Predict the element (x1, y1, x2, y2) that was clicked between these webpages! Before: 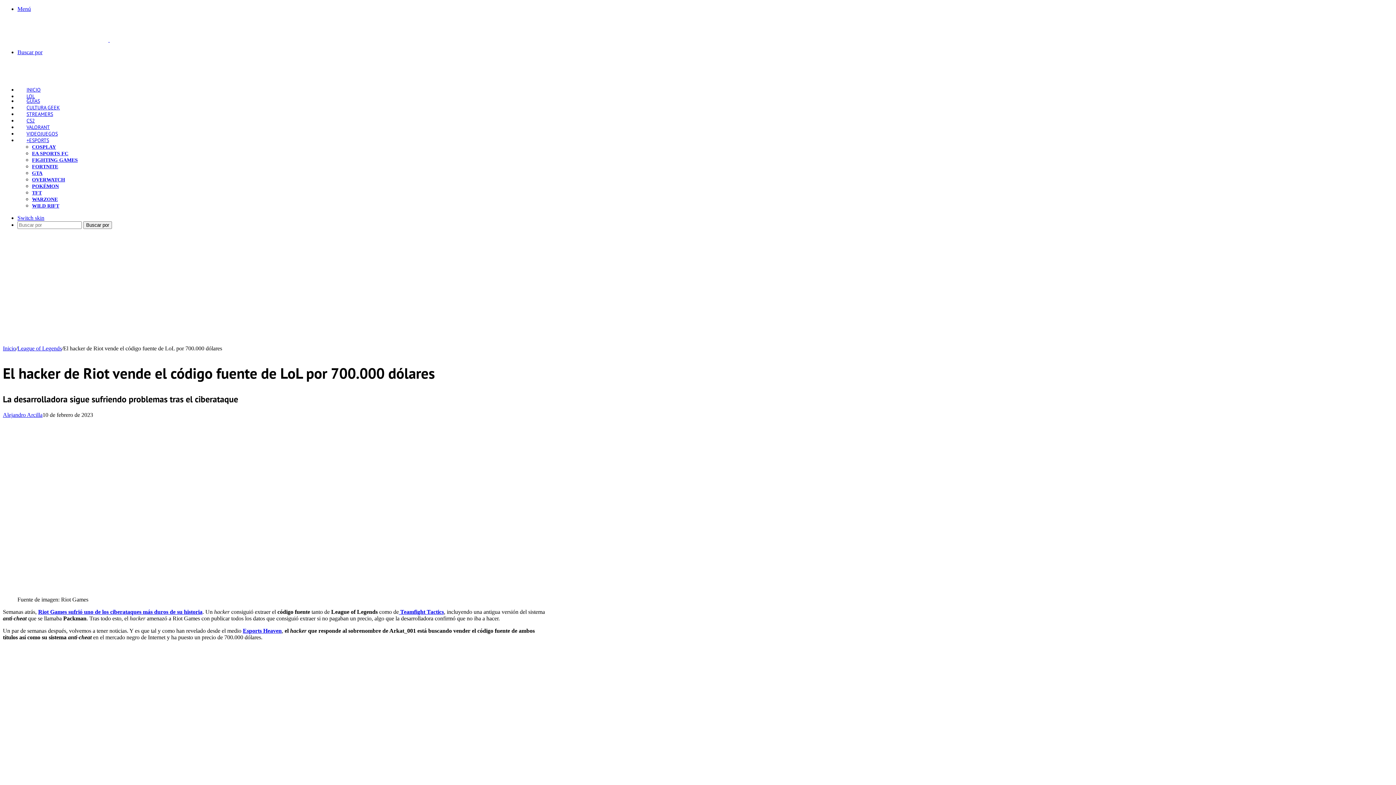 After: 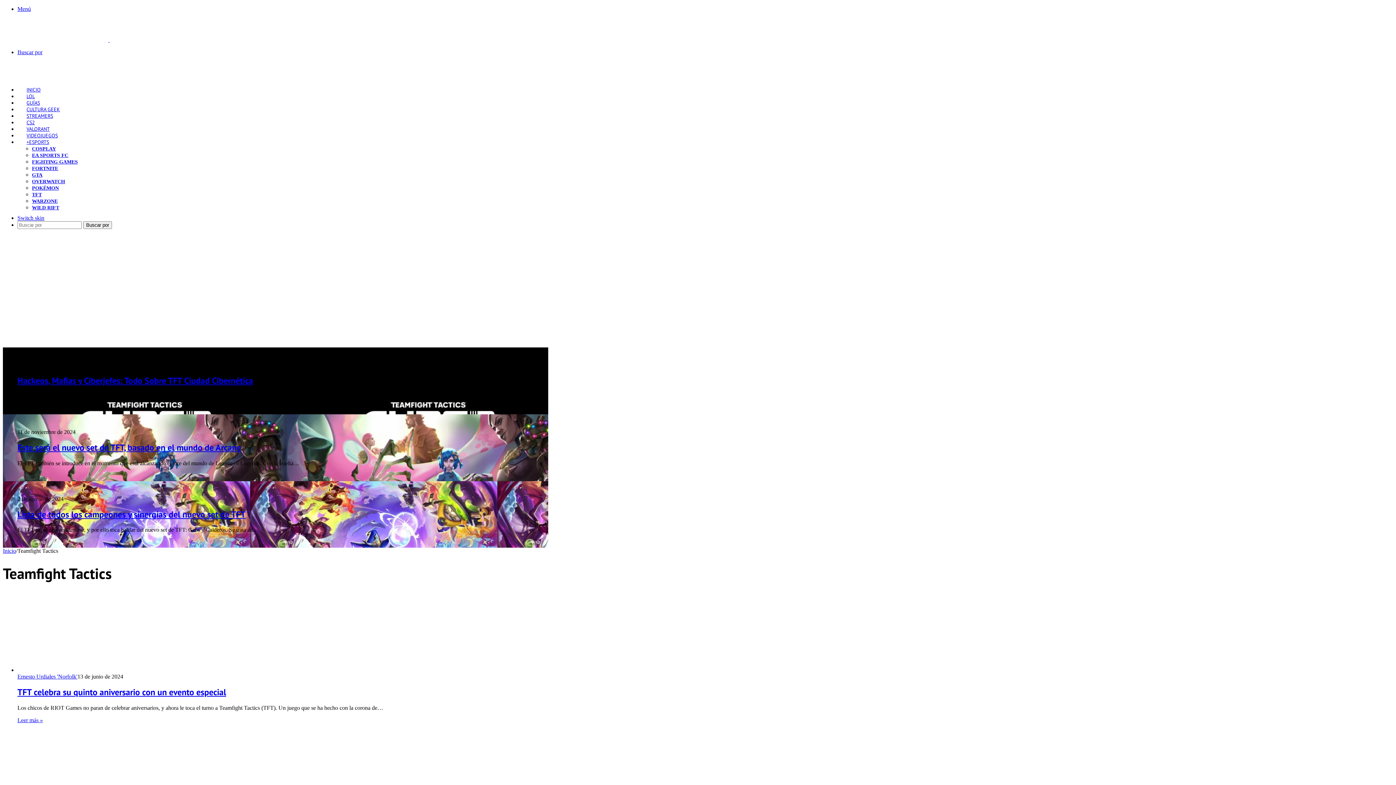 Action: label: TFT bbox: (32, 190, 41, 195)